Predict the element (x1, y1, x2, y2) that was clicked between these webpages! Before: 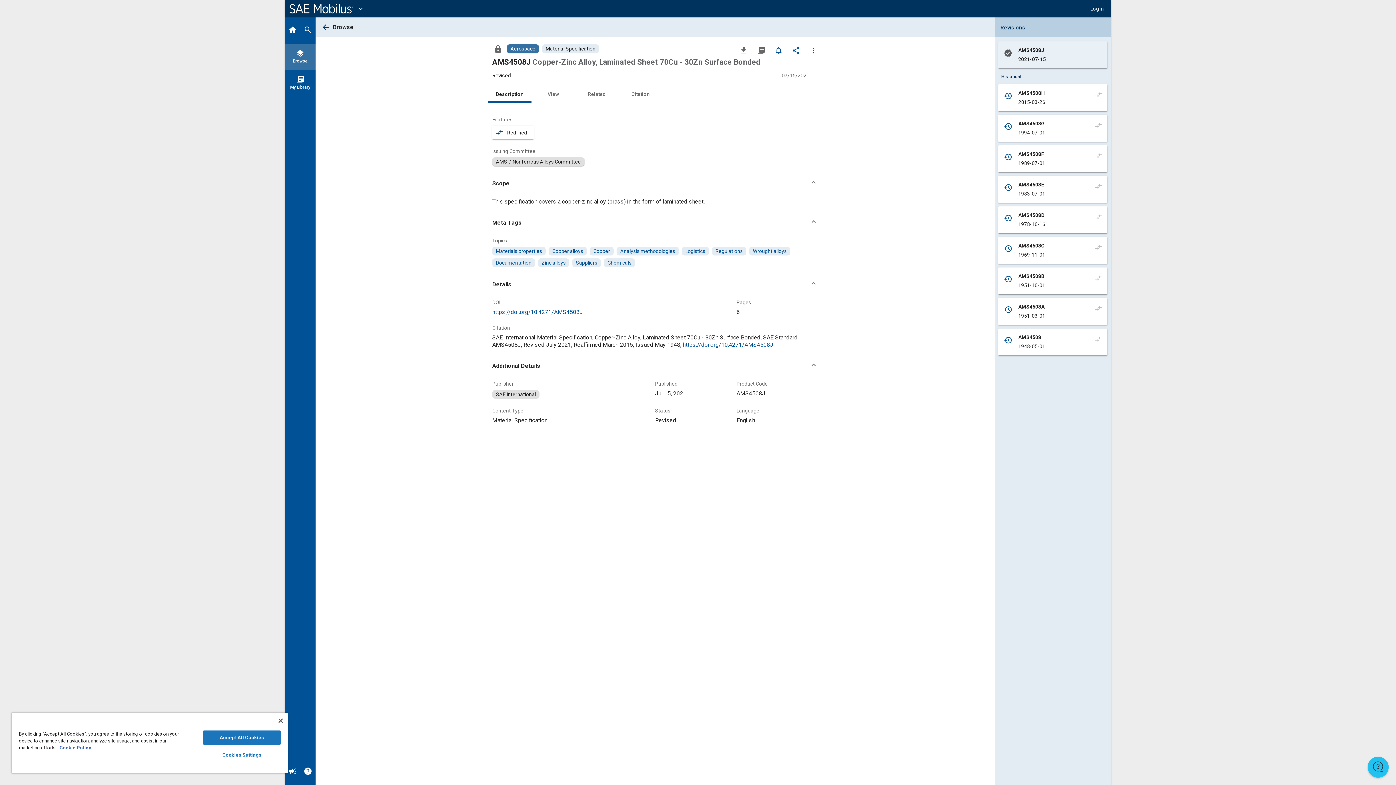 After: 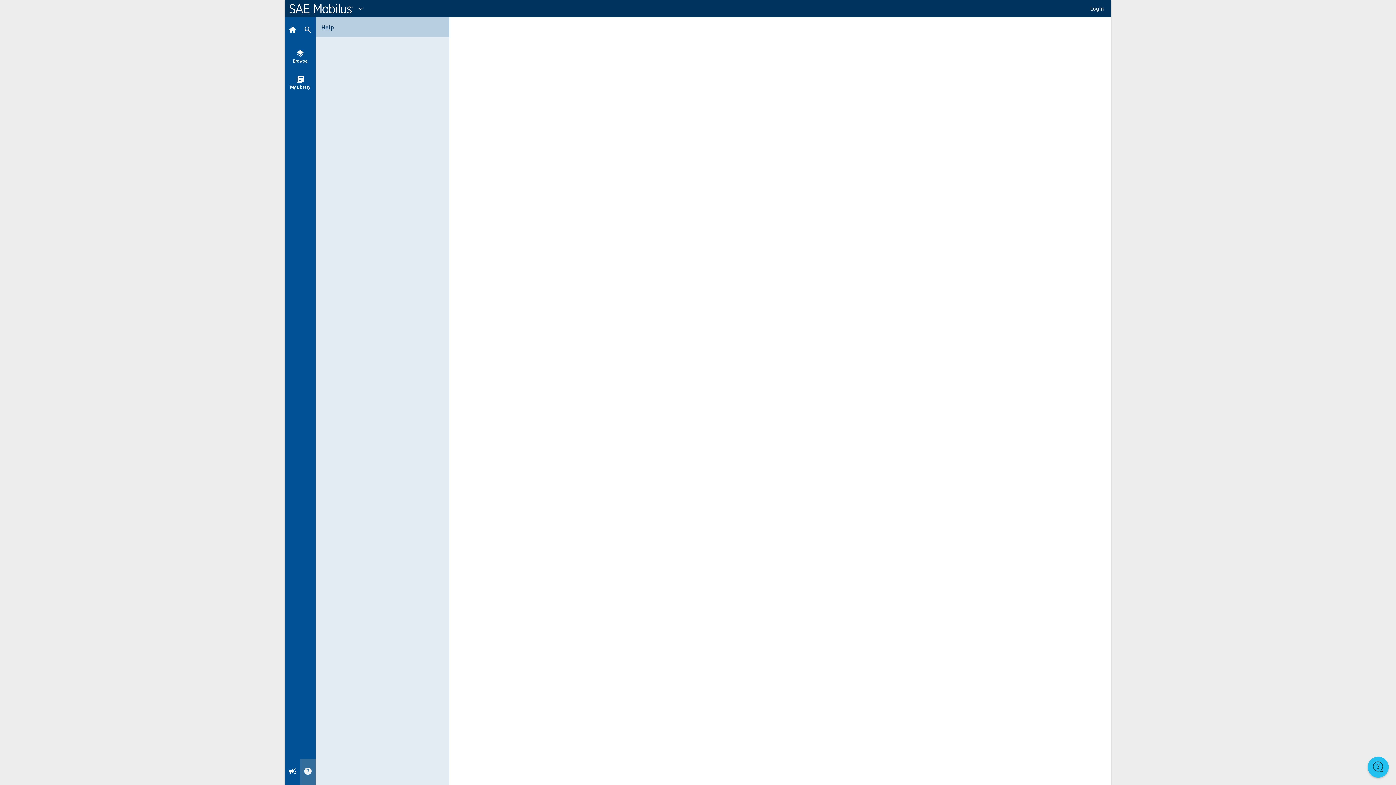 Action: label: Help bbox: (300, 759, 315, 785)